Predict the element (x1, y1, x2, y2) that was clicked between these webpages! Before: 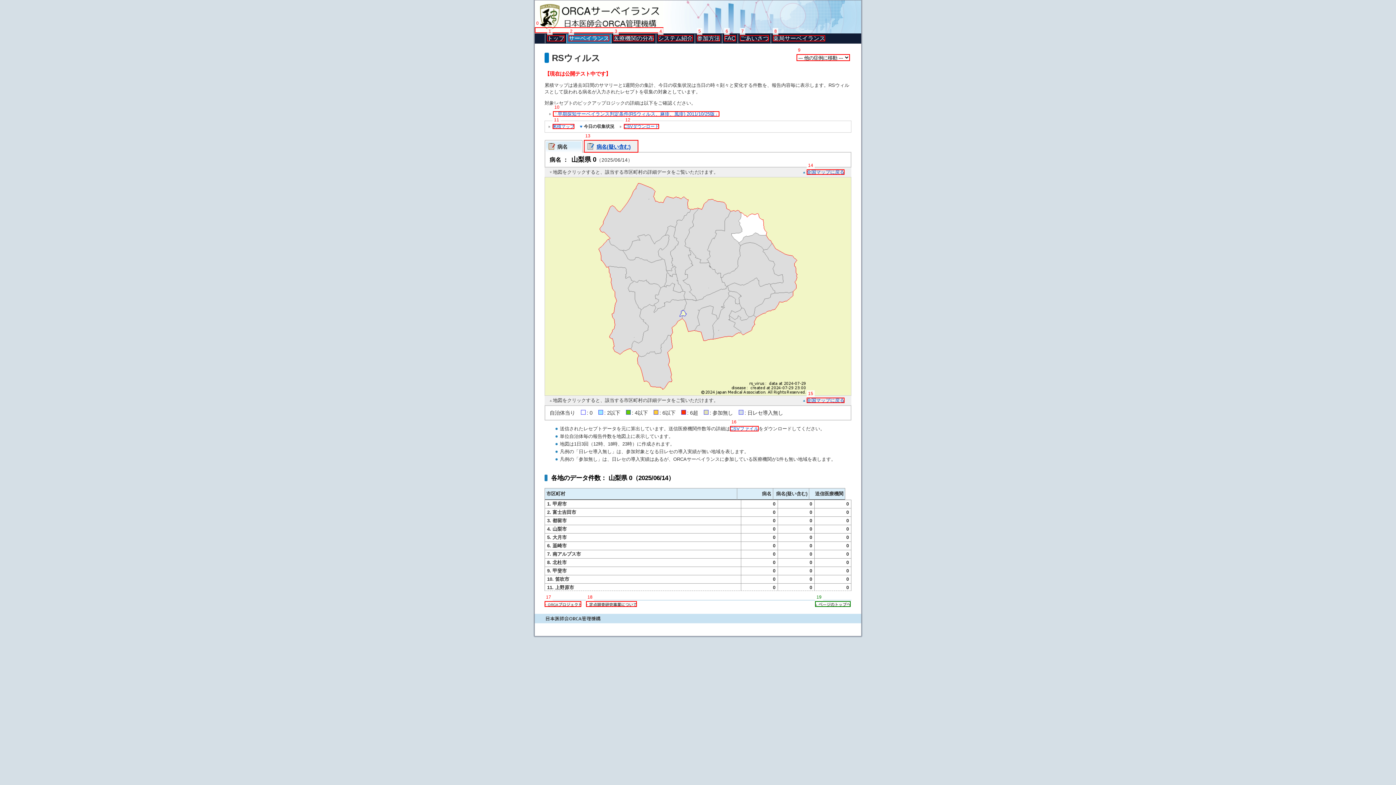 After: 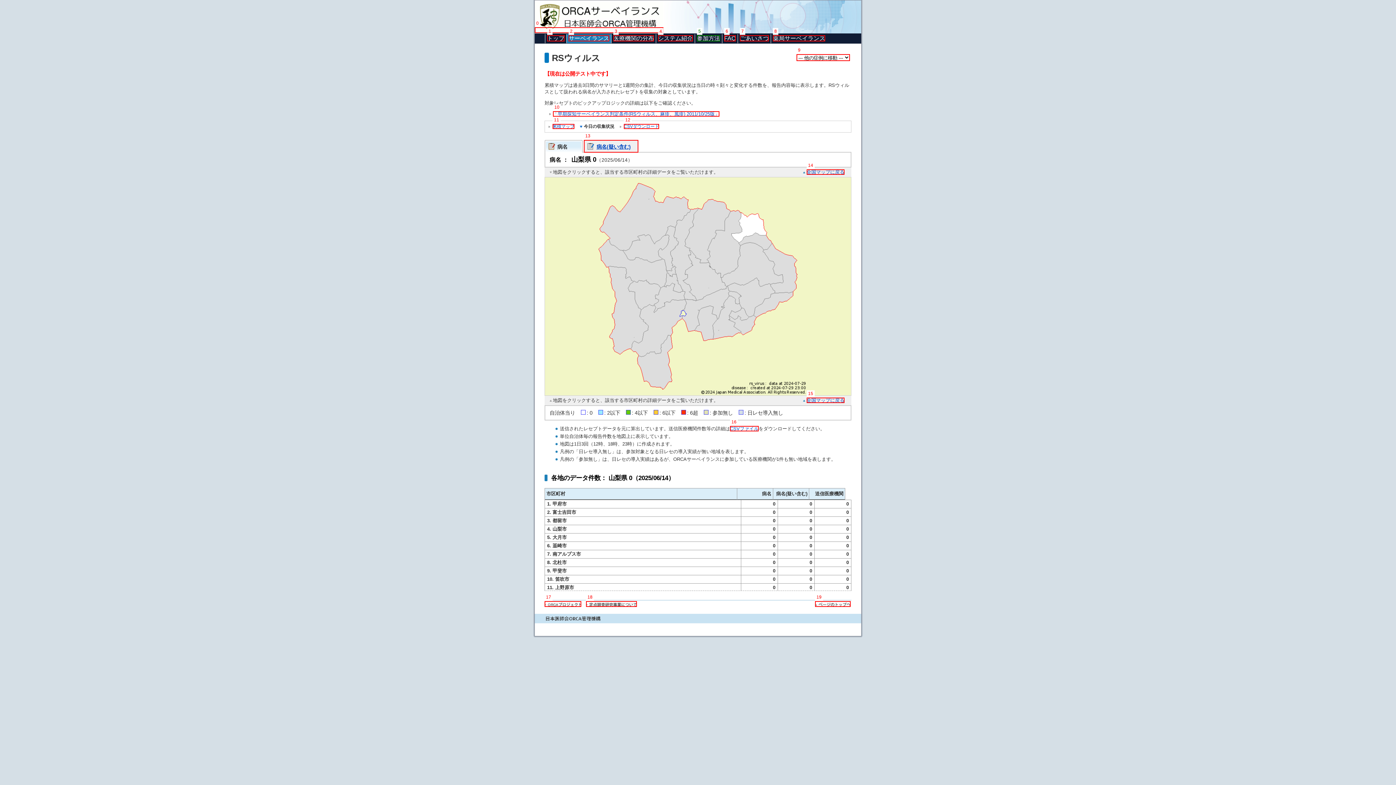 Action: bbox: (815, 601, 850, 607)